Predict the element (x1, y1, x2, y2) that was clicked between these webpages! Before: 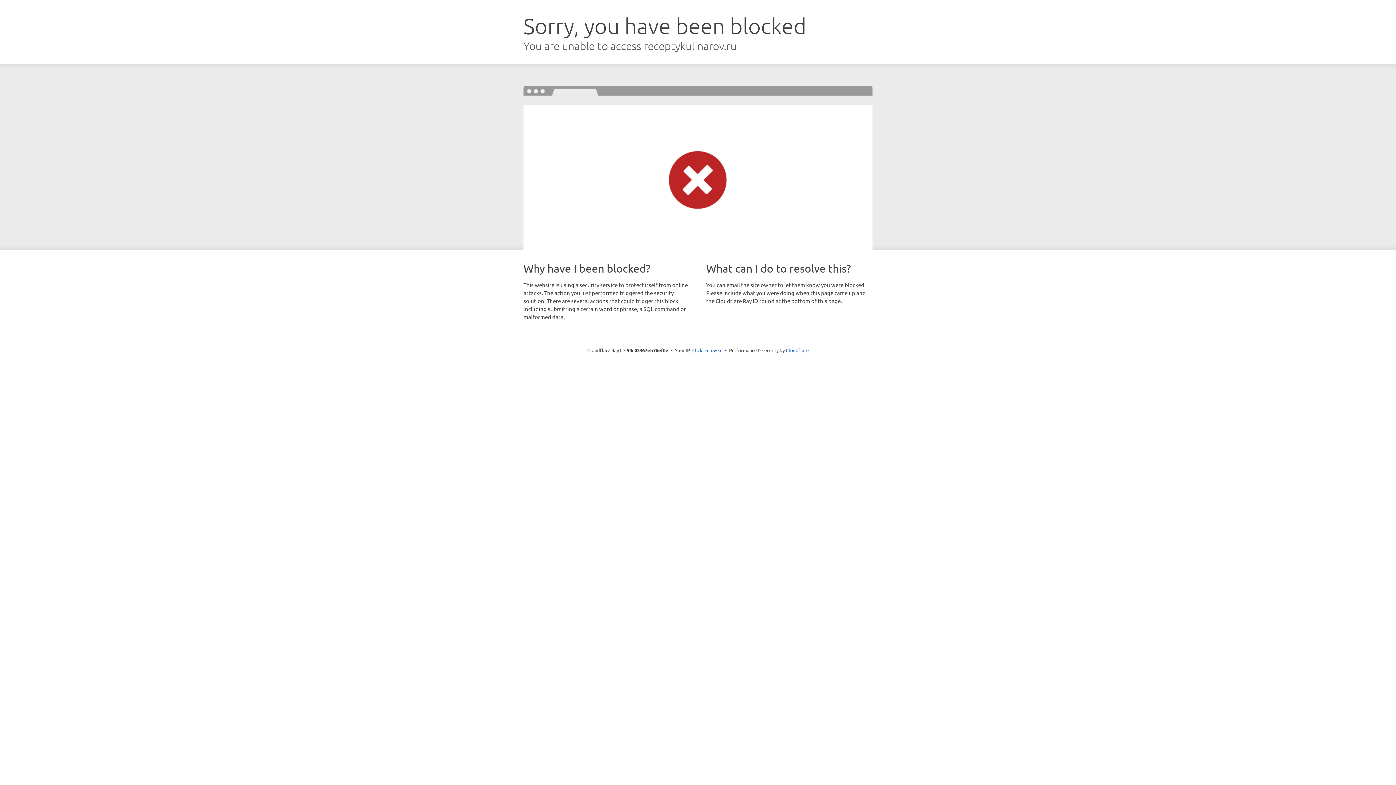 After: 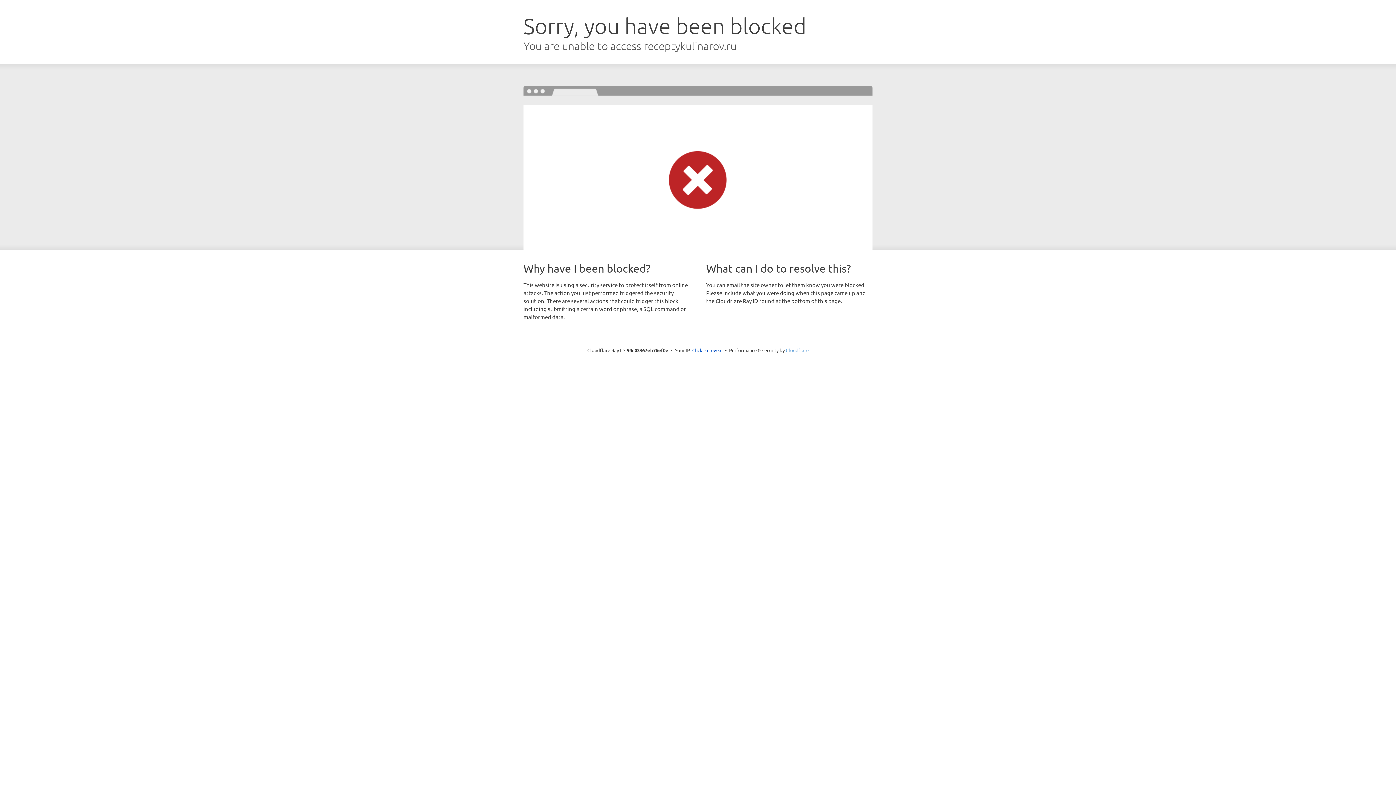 Action: label: Cloudflare bbox: (786, 347, 808, 353)